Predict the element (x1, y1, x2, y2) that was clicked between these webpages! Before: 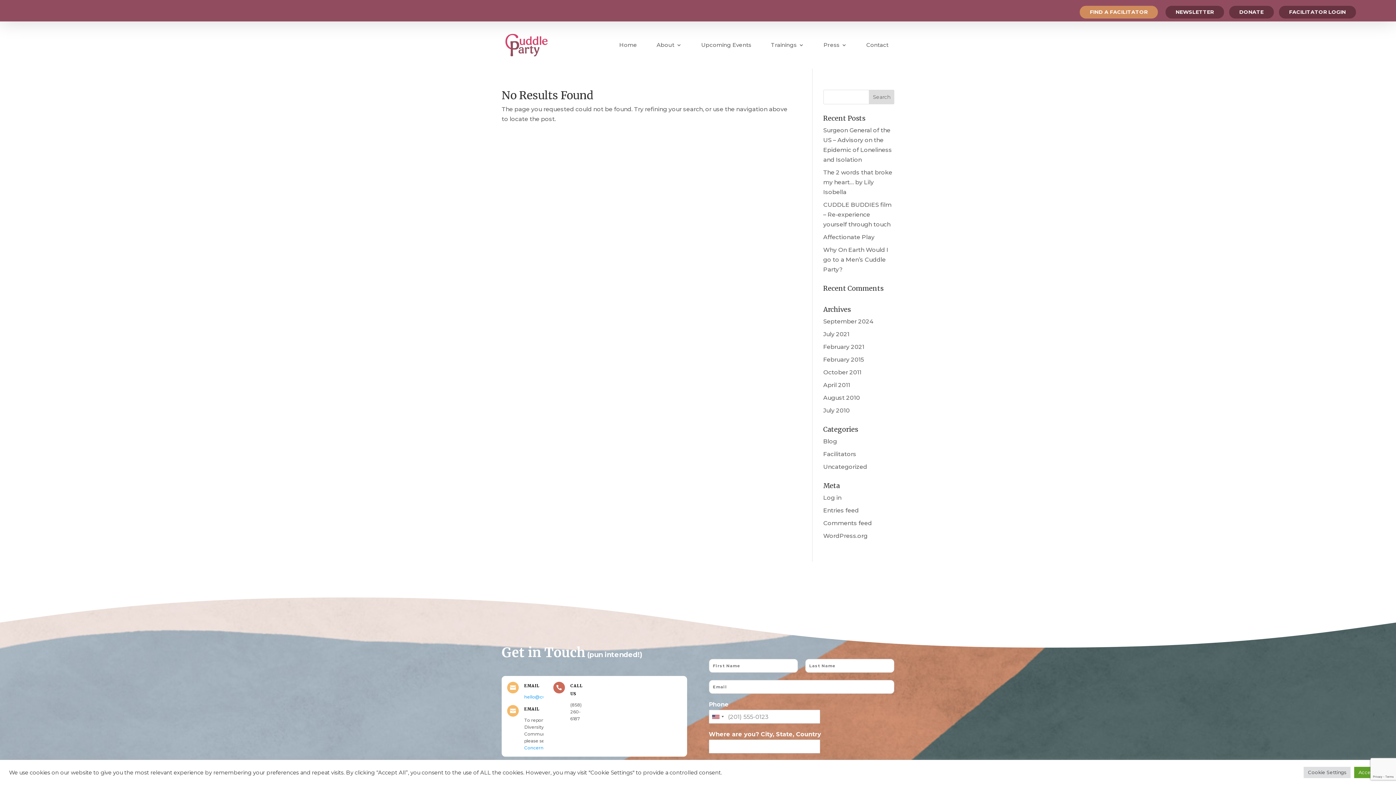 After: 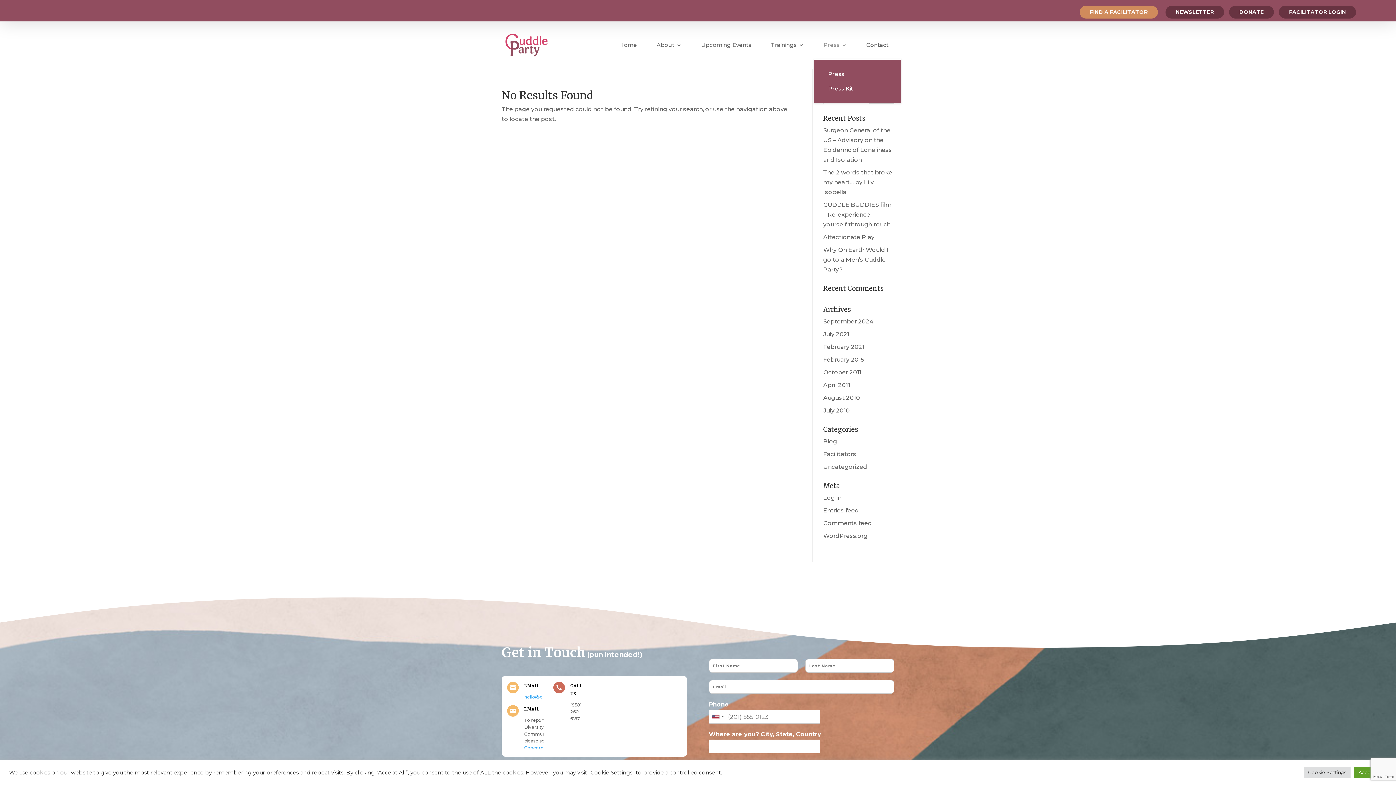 Action: label: Press bbox: (823, 31, 847, 59)